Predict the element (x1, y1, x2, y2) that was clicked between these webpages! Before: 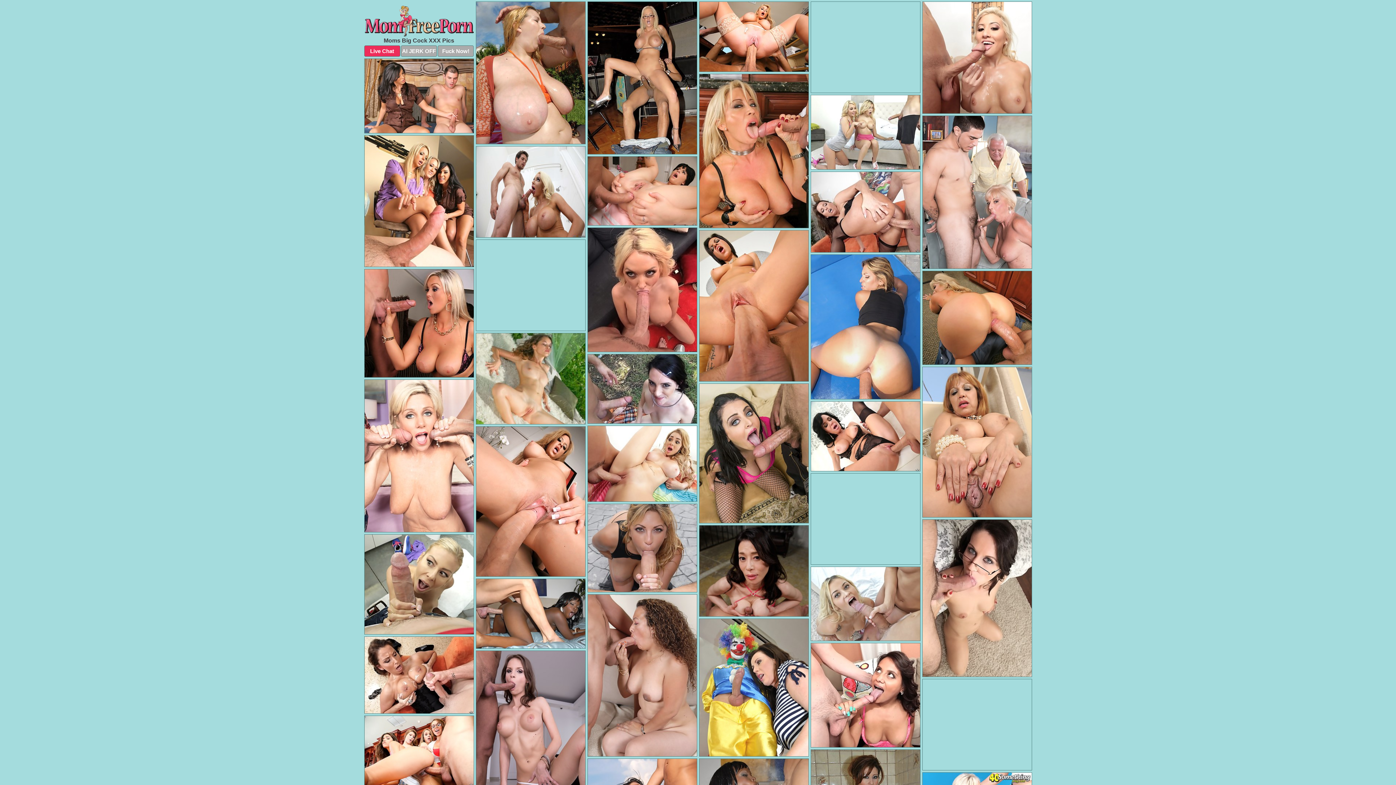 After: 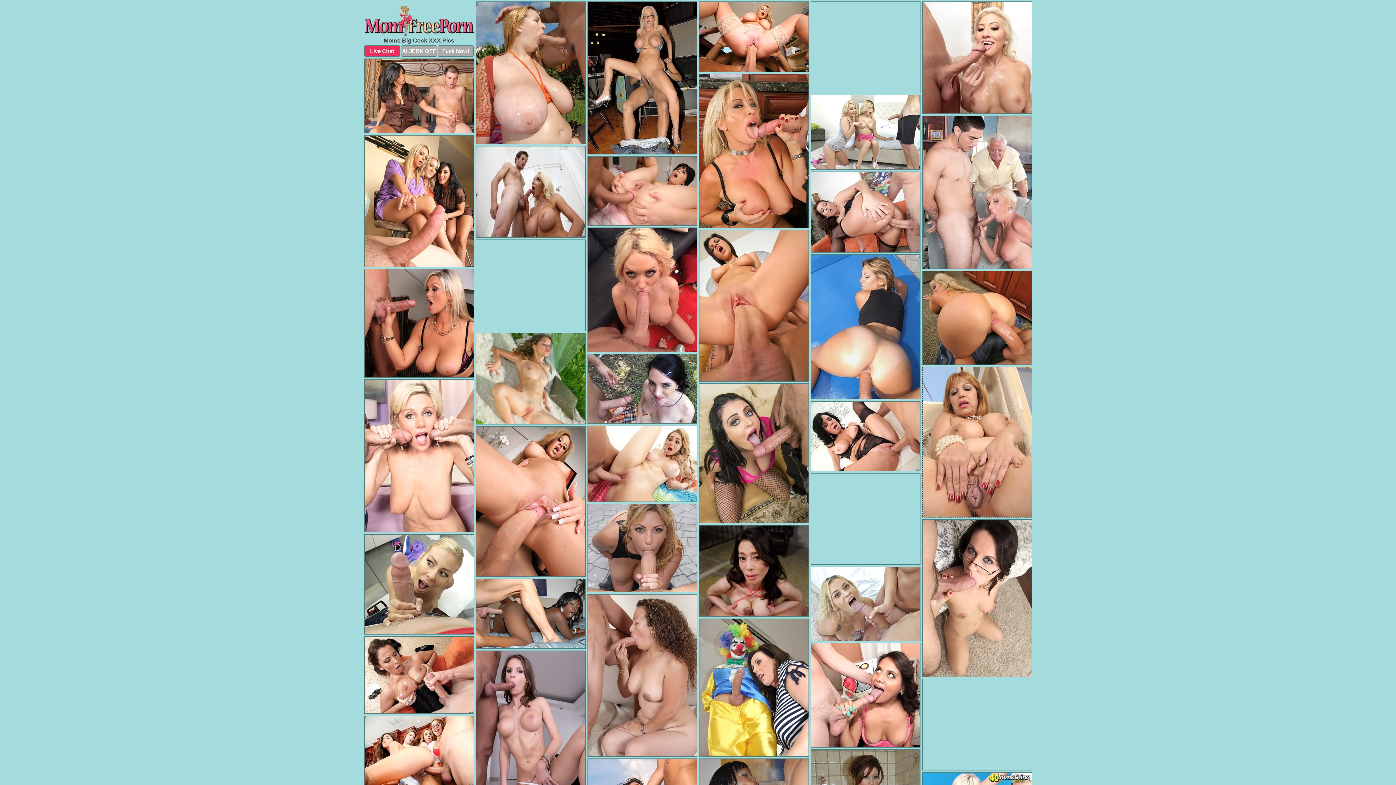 Action: bbox: (922, 366, 1032, 517)